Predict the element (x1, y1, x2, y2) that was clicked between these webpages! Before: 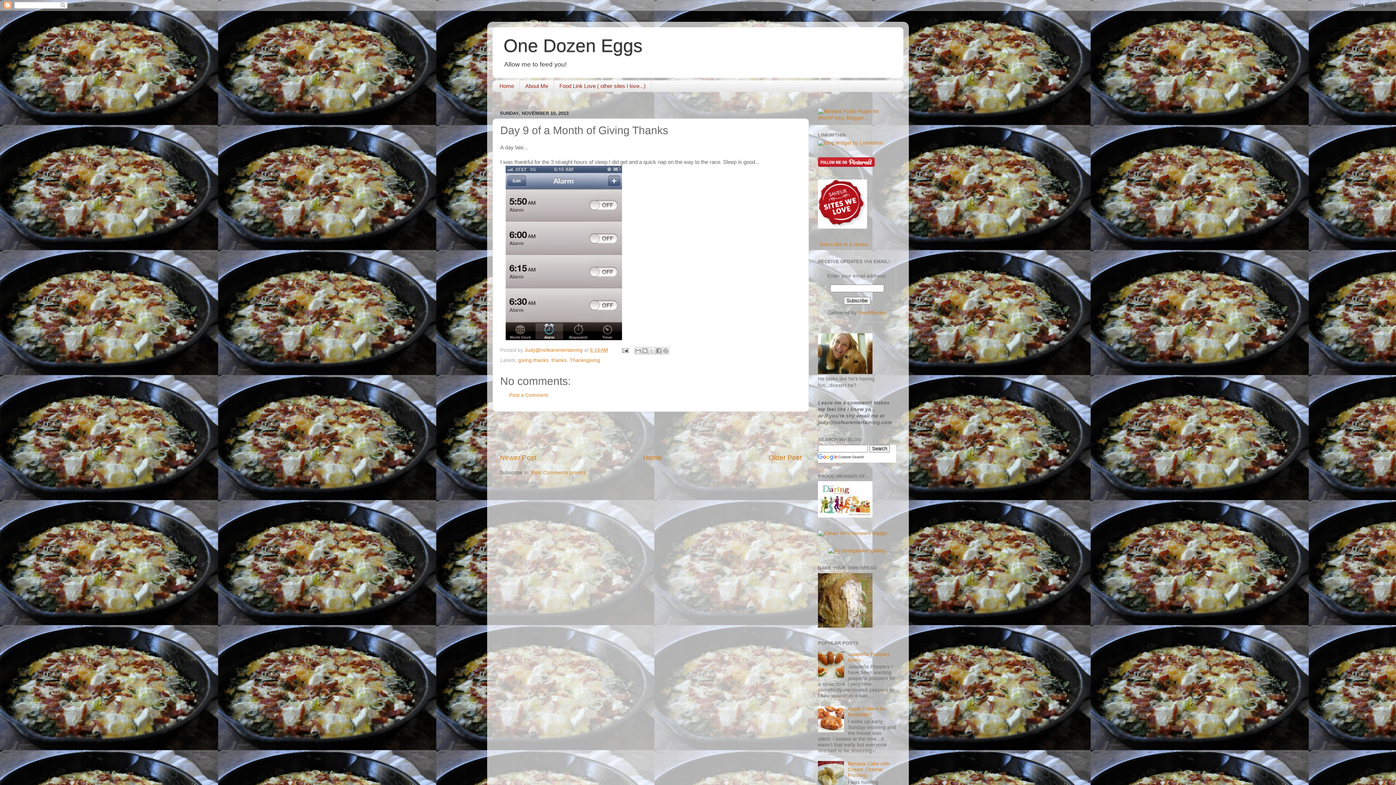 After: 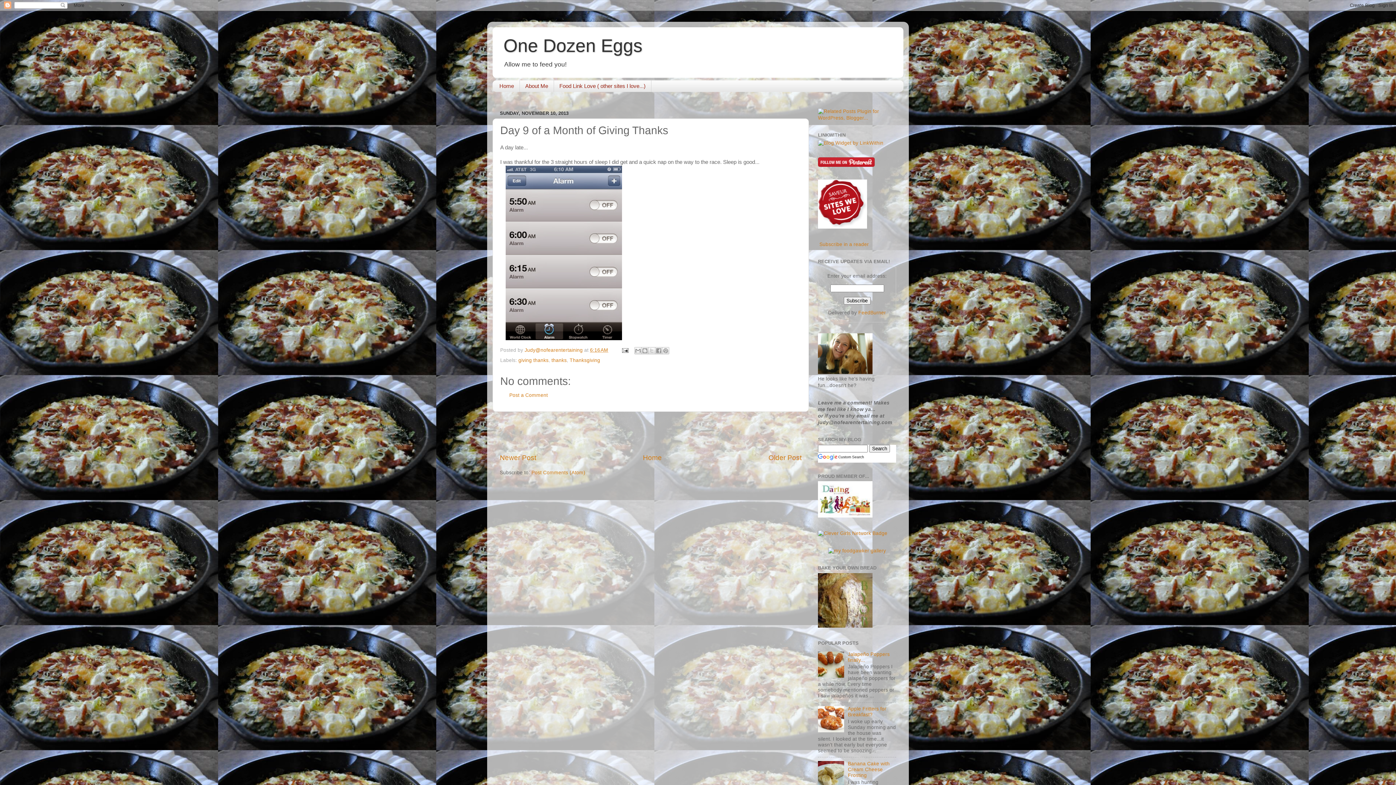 Action: bbox: (818, 728, 846, 733)